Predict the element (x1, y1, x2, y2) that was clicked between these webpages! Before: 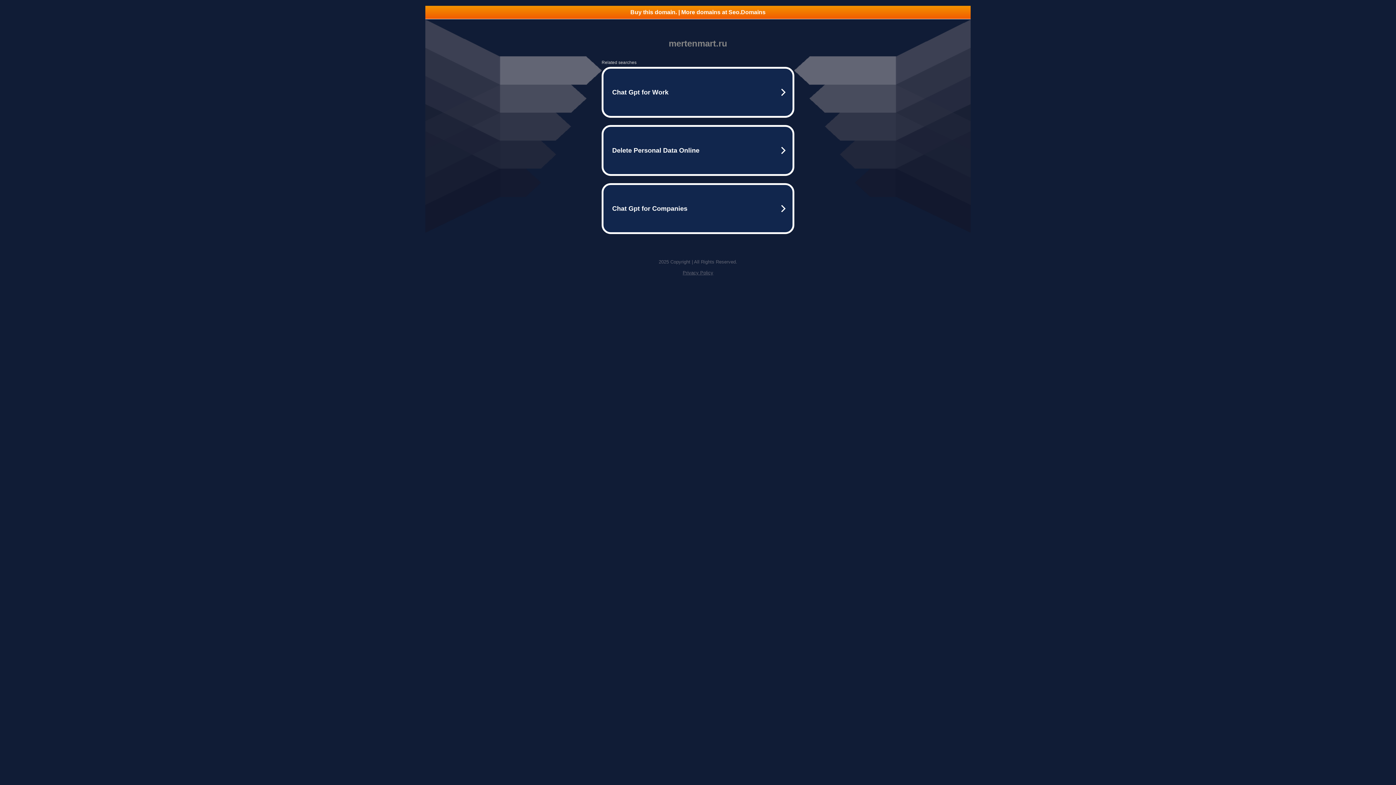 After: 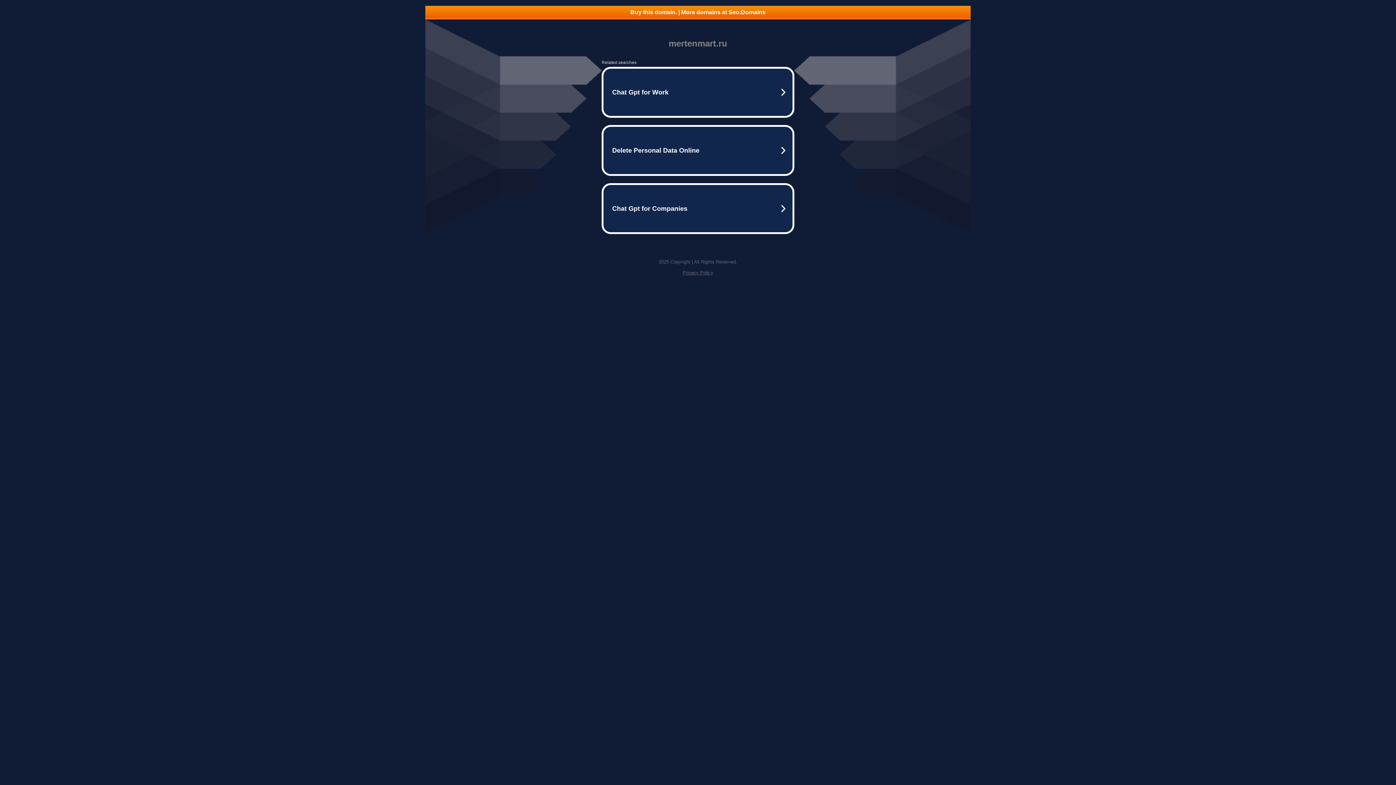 Action: bbox: (425, 5, 970, 18) label: Buy this domain. | More domains at Seo.Domains